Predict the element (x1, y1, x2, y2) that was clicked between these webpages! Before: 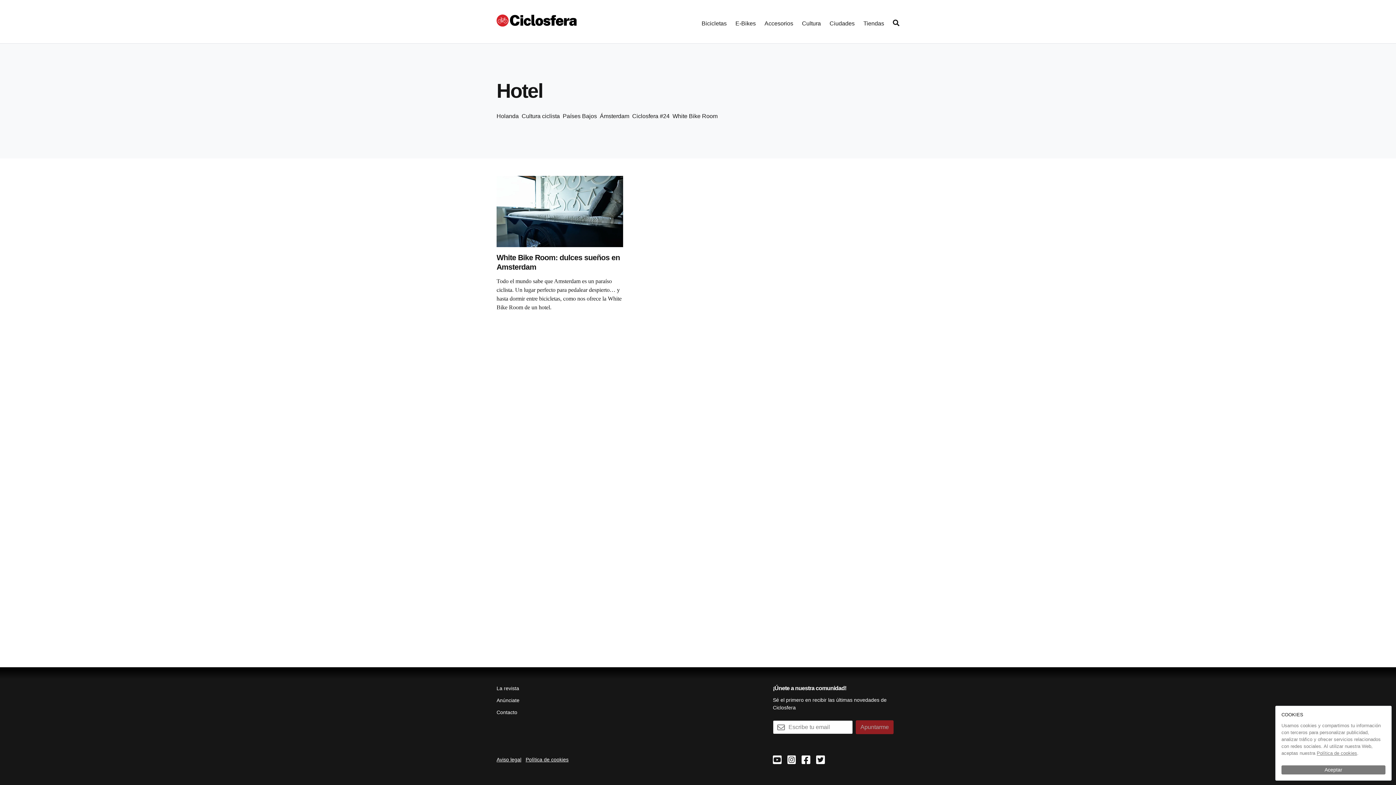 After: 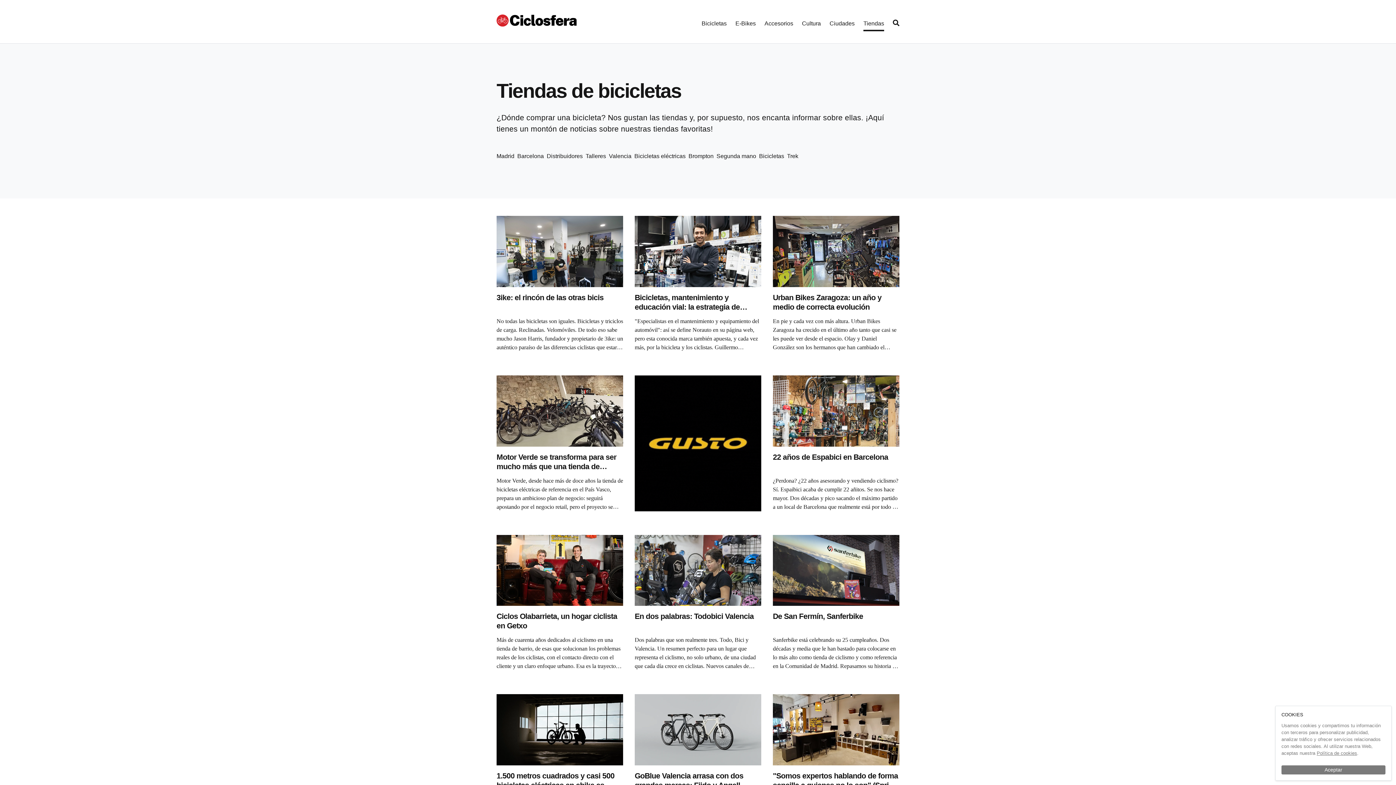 Action: bbox: (863, 15, 884, 31) label: Tiendas